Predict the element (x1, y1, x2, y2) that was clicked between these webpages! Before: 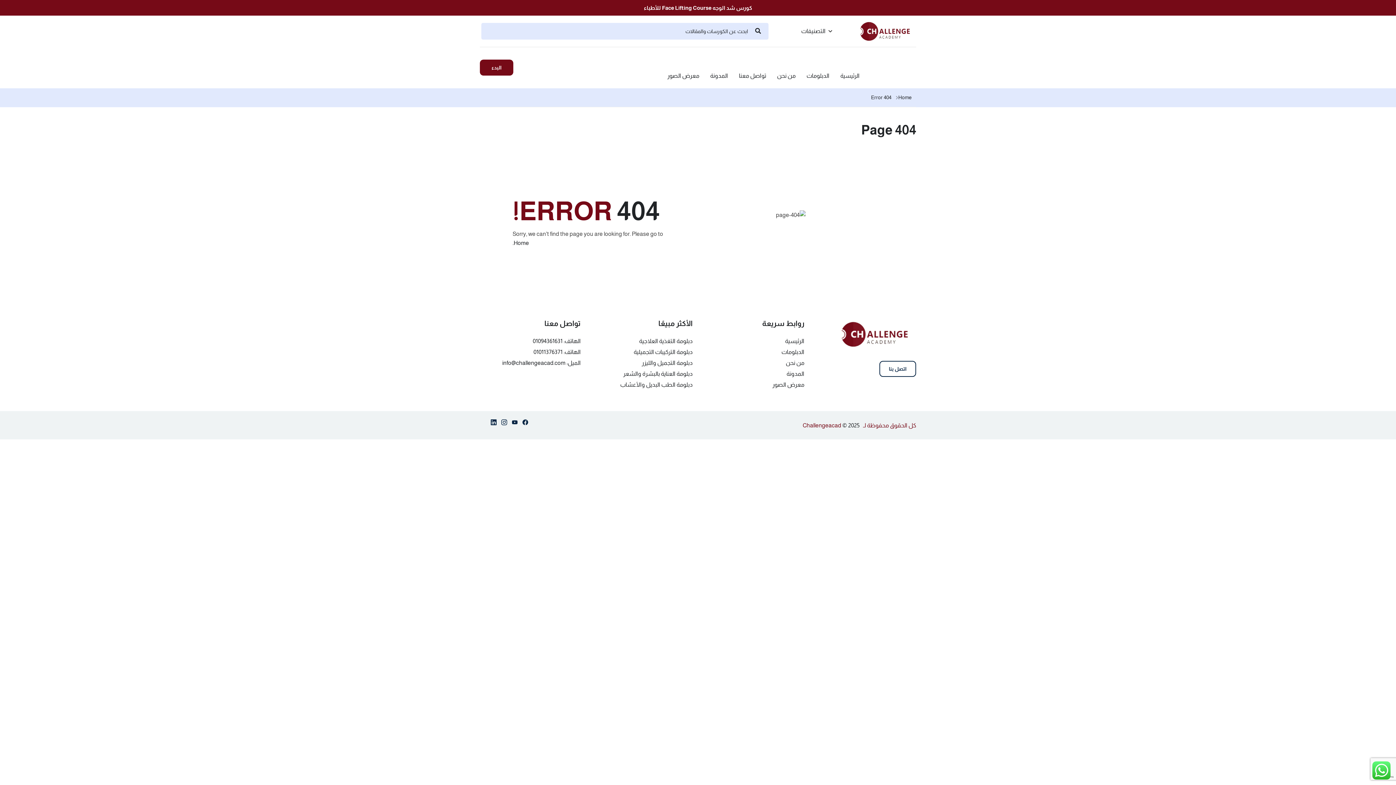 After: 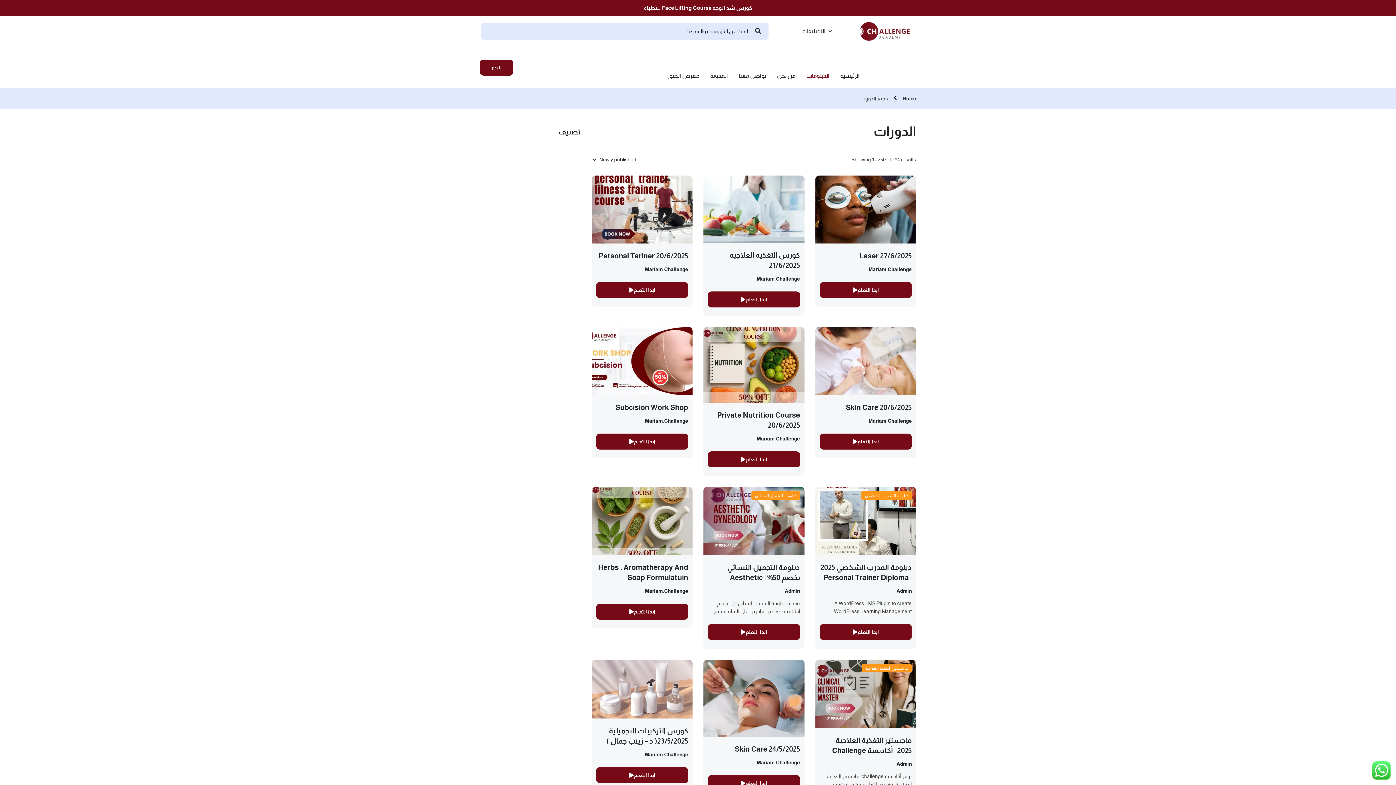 Action: bbox: (801, 63, 835, 88) label: الدبلومات